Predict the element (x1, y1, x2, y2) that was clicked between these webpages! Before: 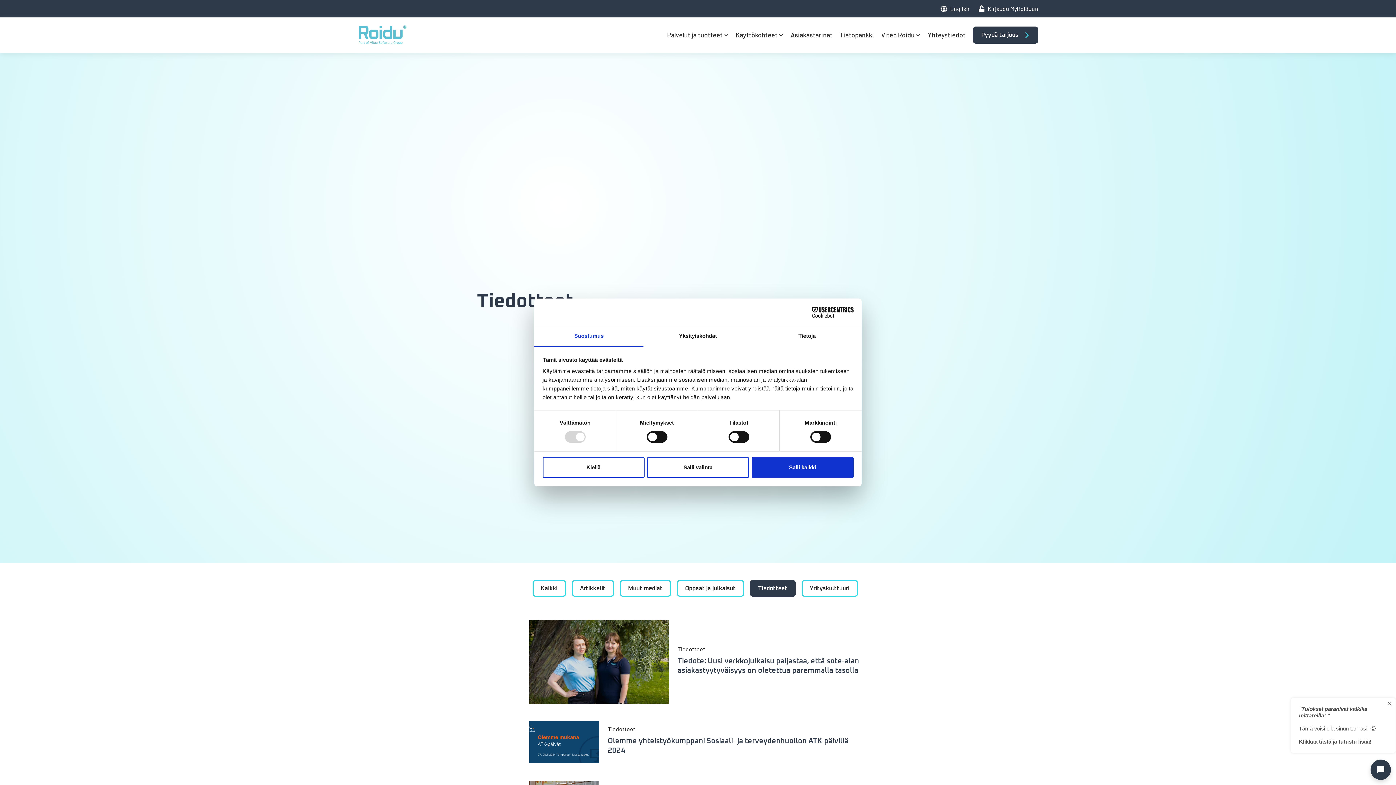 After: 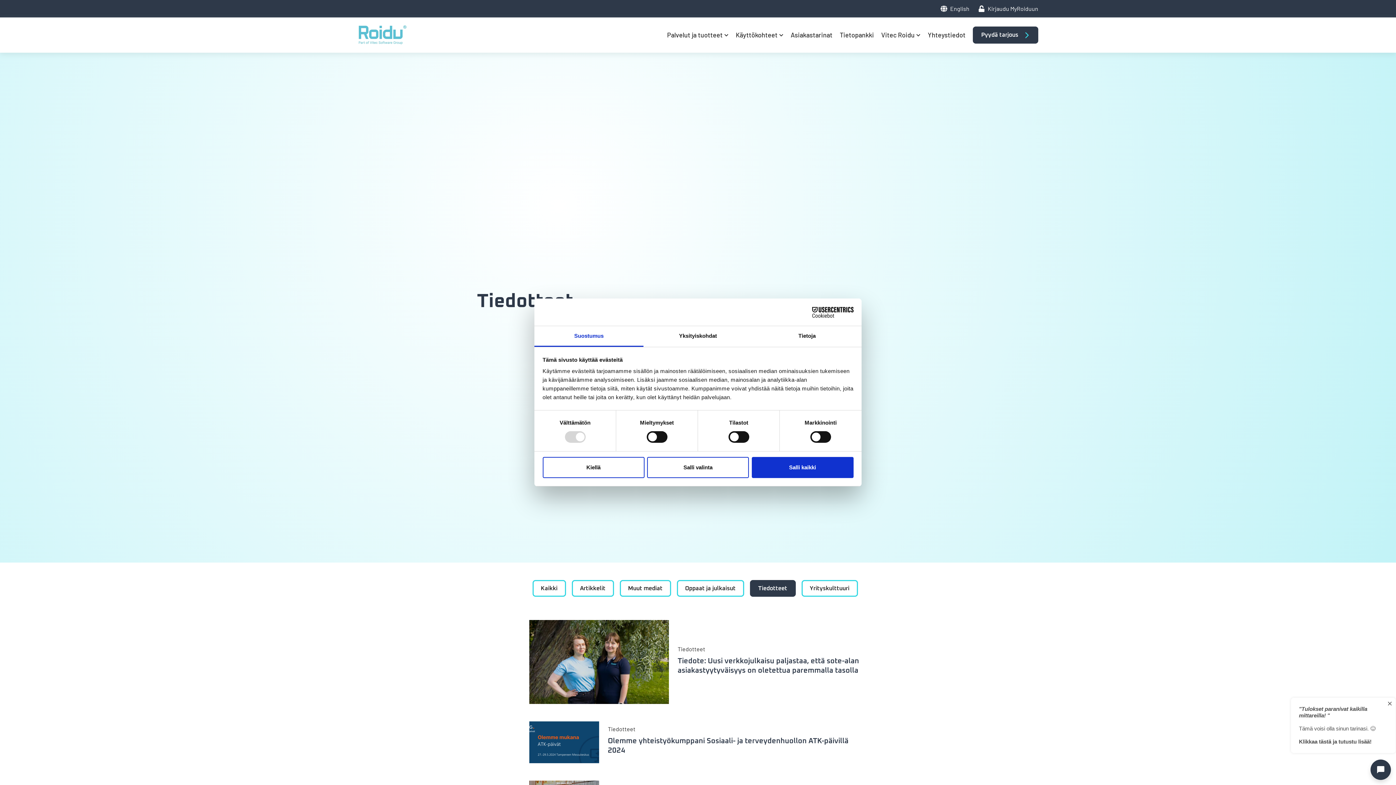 Action: bbox: (534, 326, 643, 347) label: Suostumus